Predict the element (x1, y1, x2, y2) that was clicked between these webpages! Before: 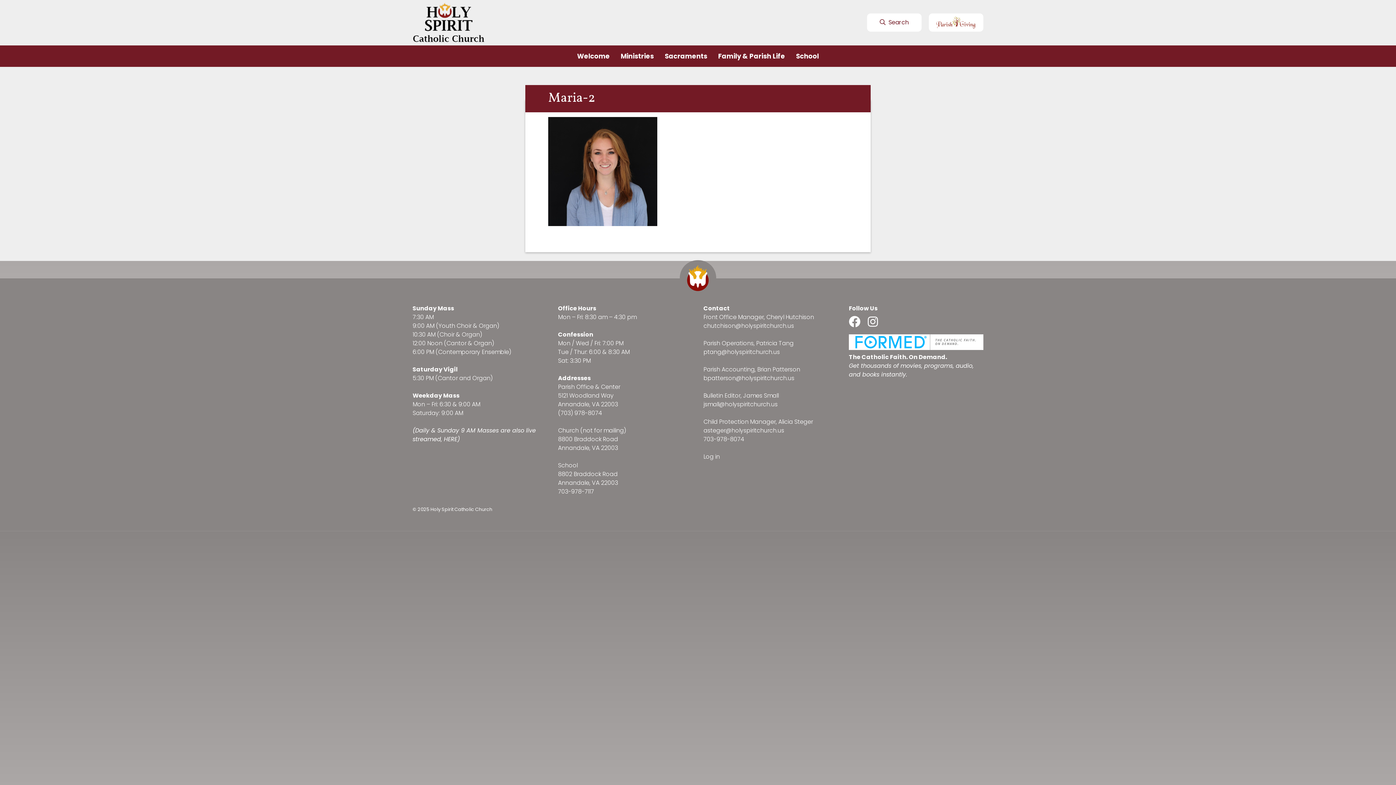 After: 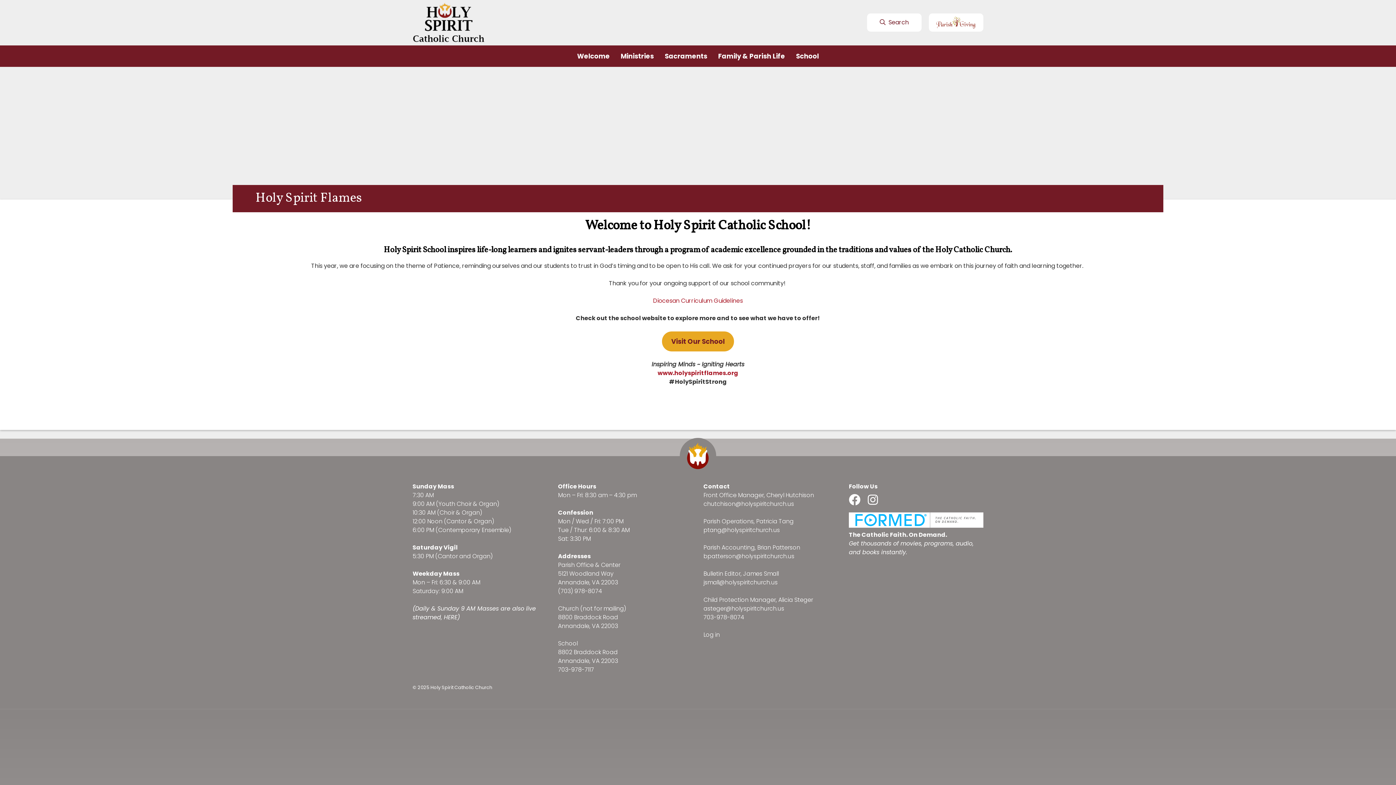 Action: label: School bbox: (796, 51, 819, 61)